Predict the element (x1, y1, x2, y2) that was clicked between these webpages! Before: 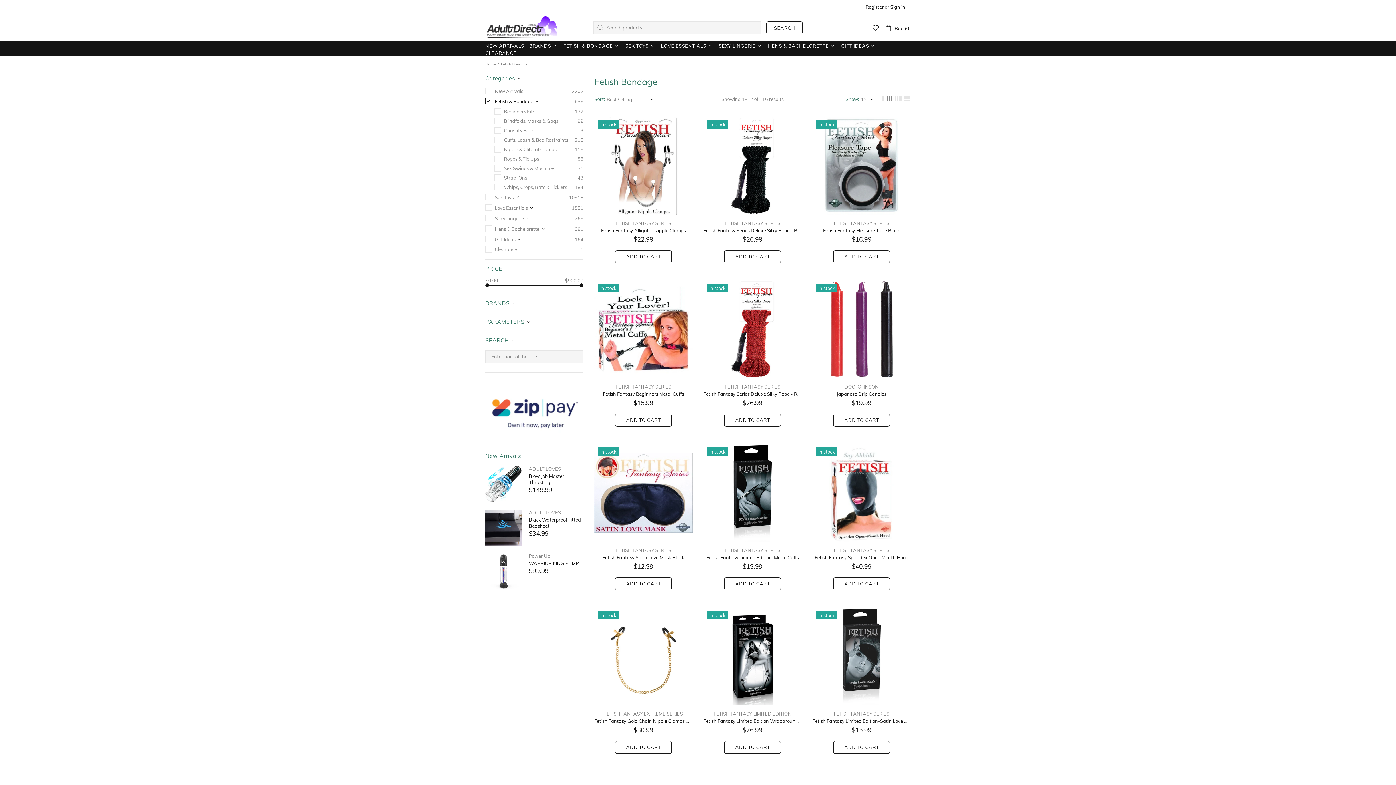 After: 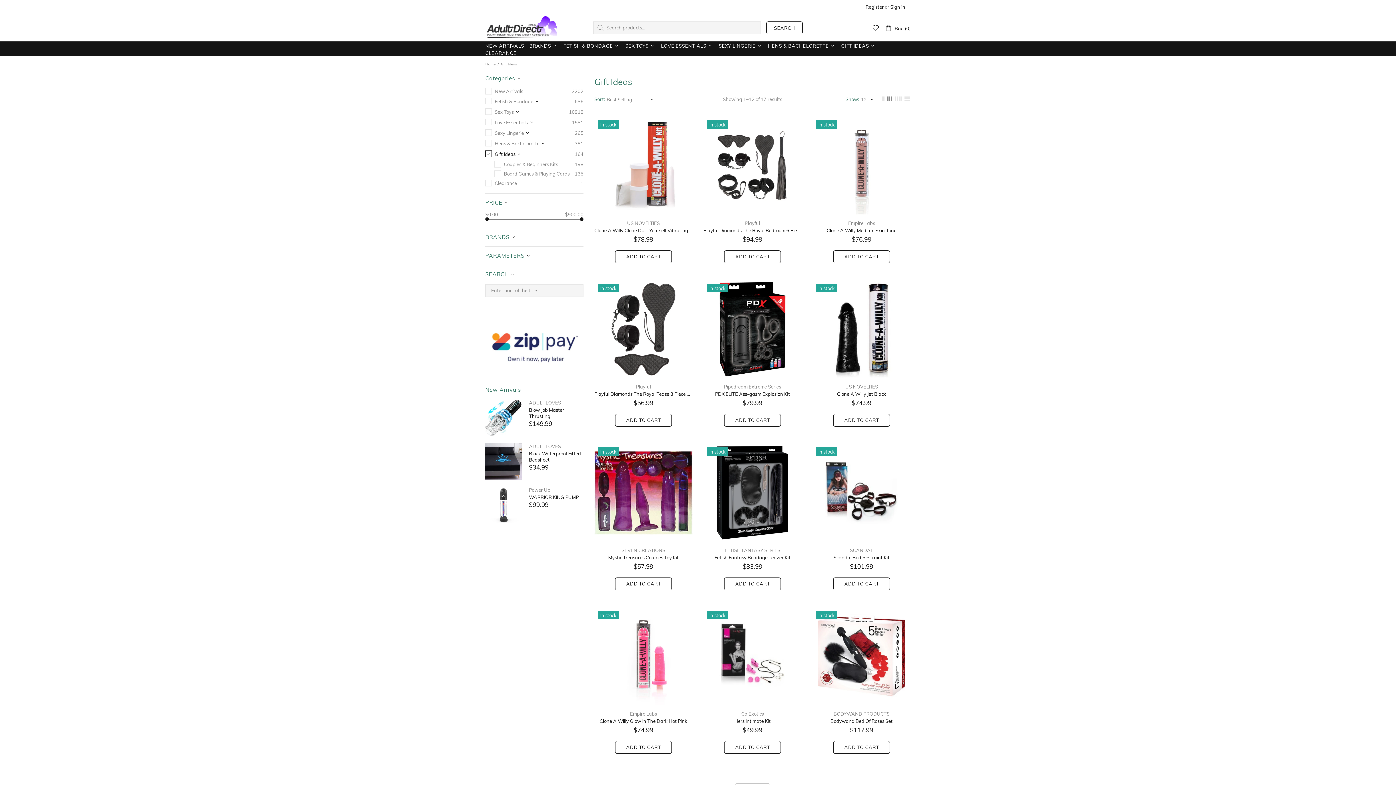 Action: bbox: (838, 41, 879, 49) label: GIFT IDEAS